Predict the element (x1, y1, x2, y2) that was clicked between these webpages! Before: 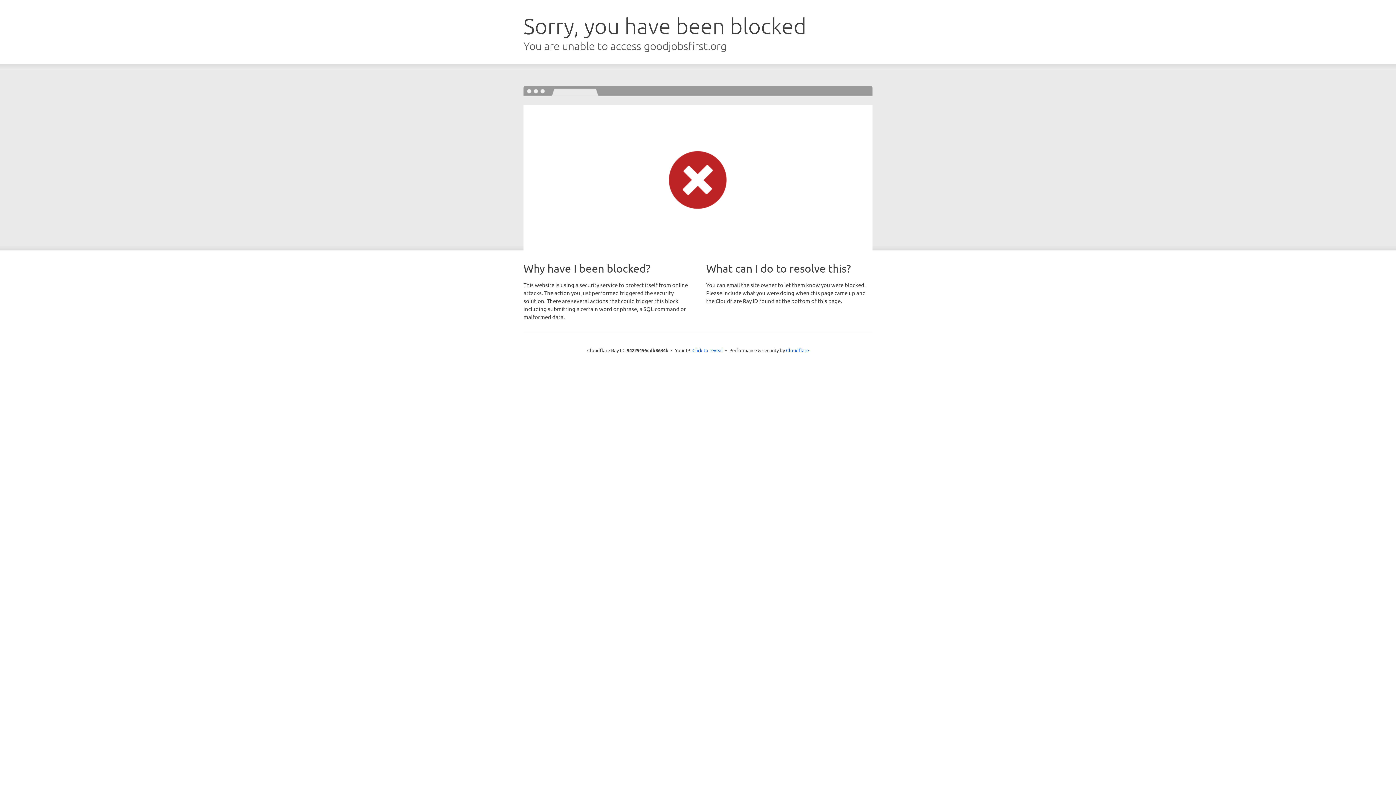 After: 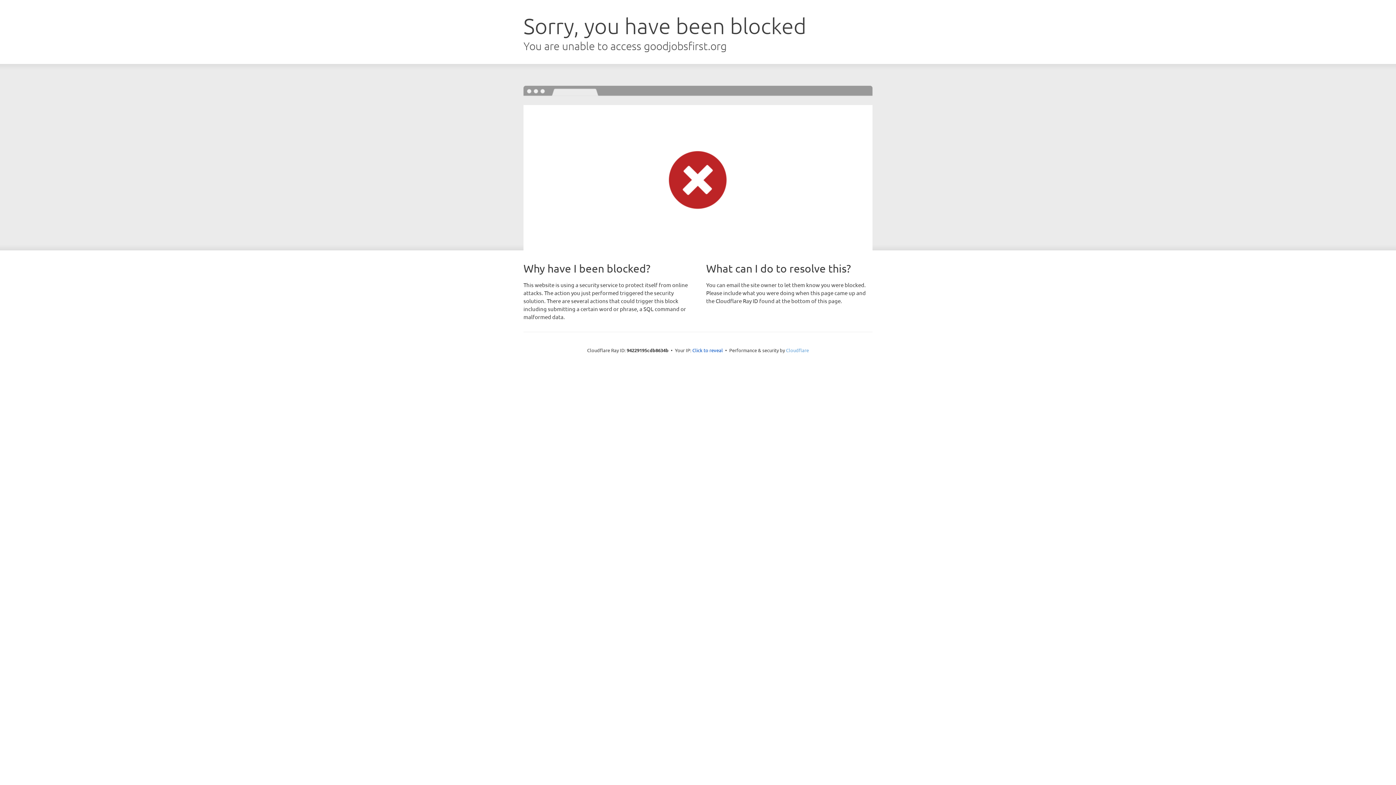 Action: bbox: (786, 347, 809, 353) label: Cloudflare